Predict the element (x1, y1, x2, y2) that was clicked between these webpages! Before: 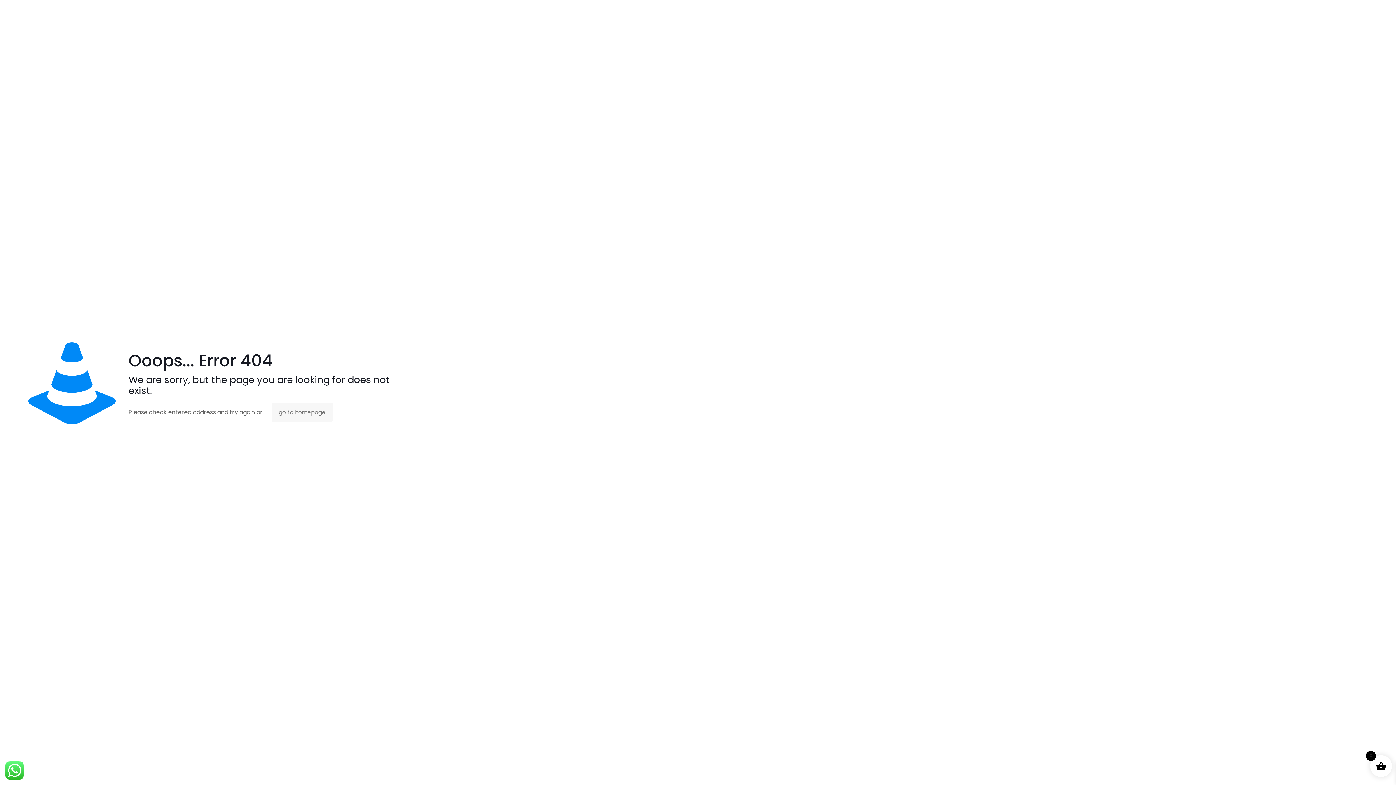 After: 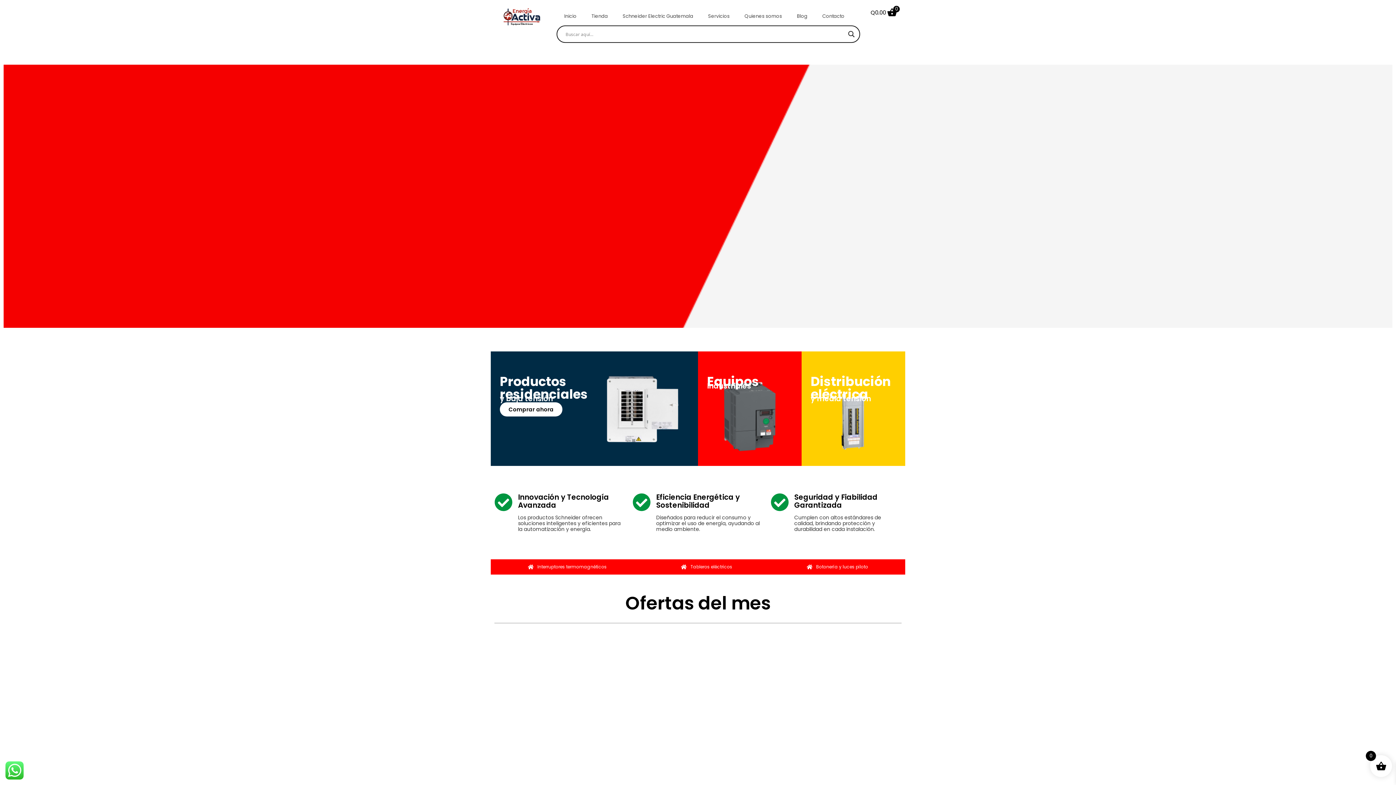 Action: bbox: (271, 402, 332, 422) label: go to homepage